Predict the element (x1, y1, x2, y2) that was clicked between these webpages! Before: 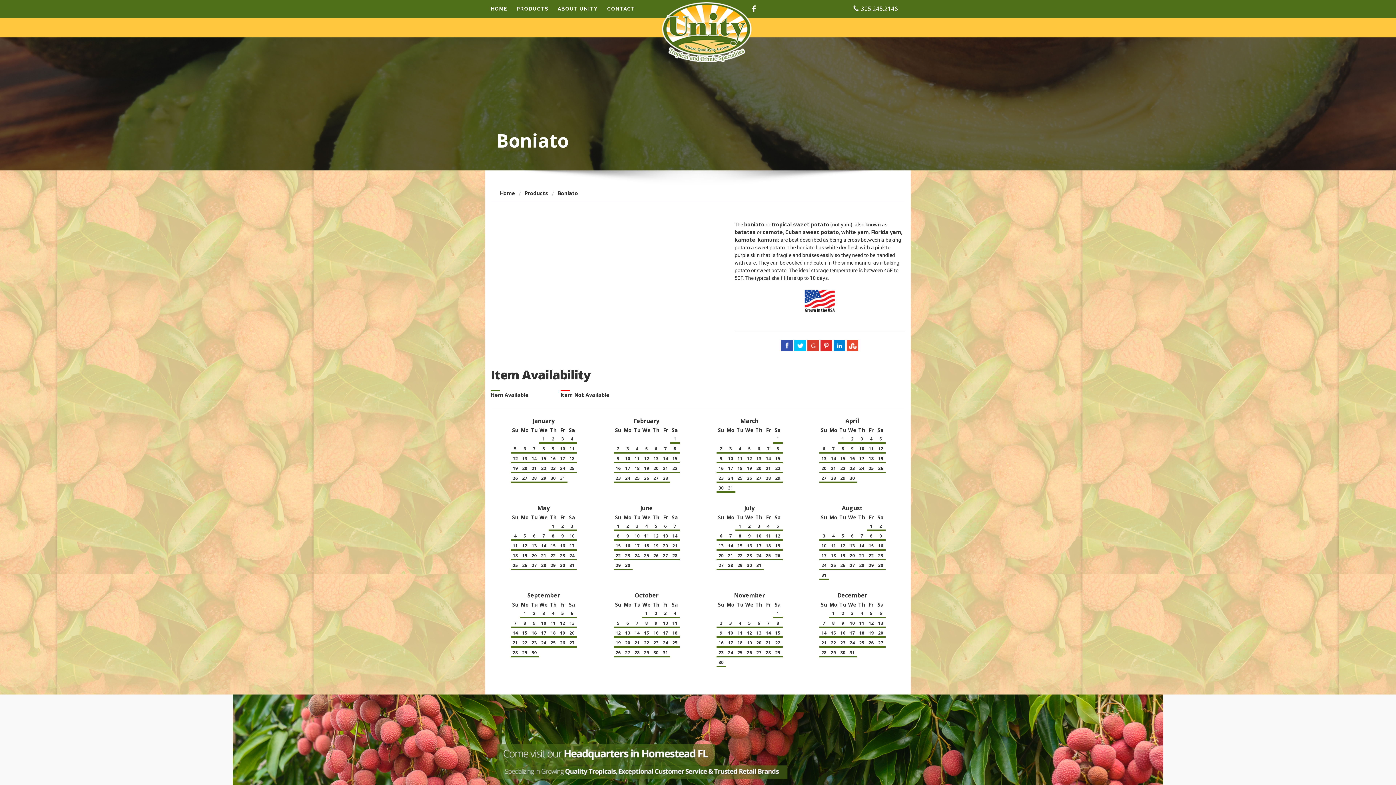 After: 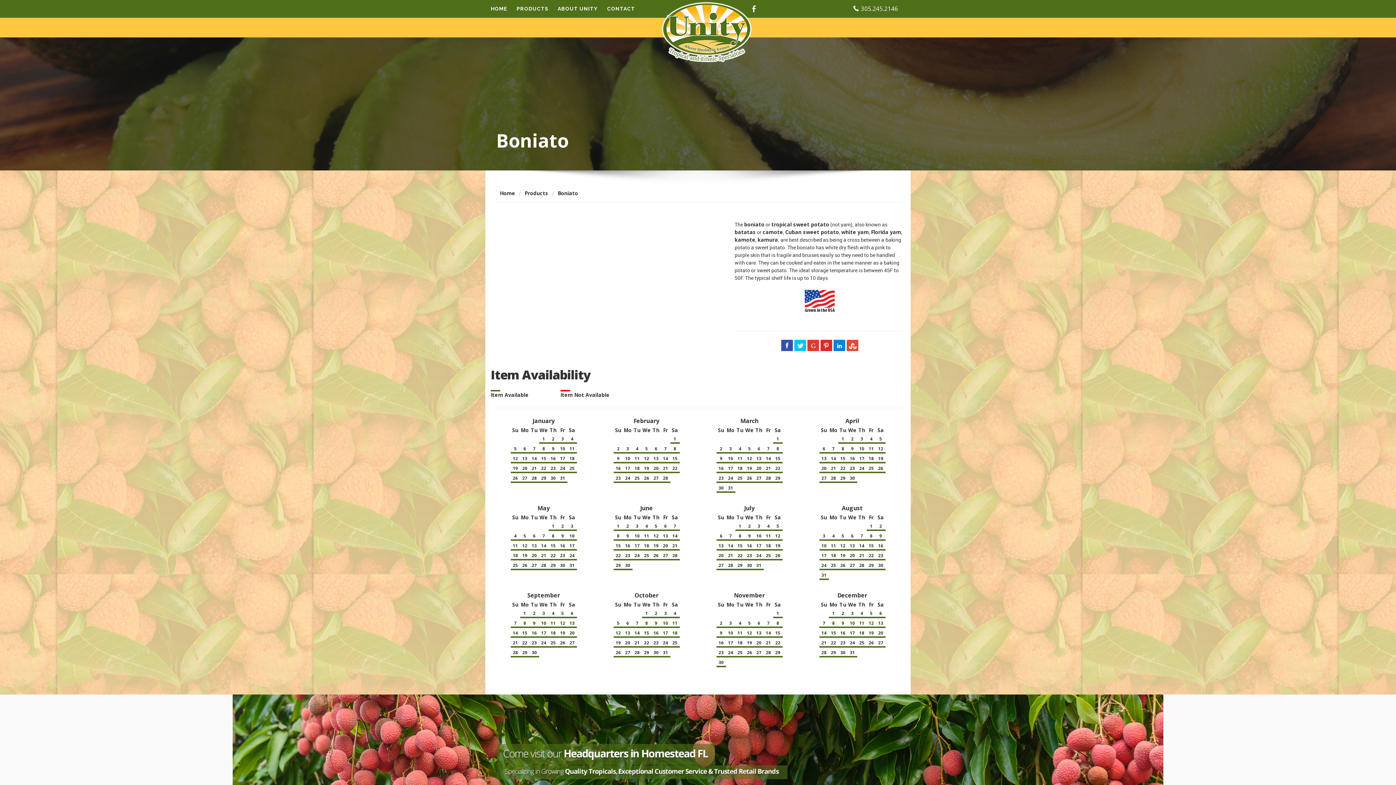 Action: bbox: (747, 2, 760, 15)